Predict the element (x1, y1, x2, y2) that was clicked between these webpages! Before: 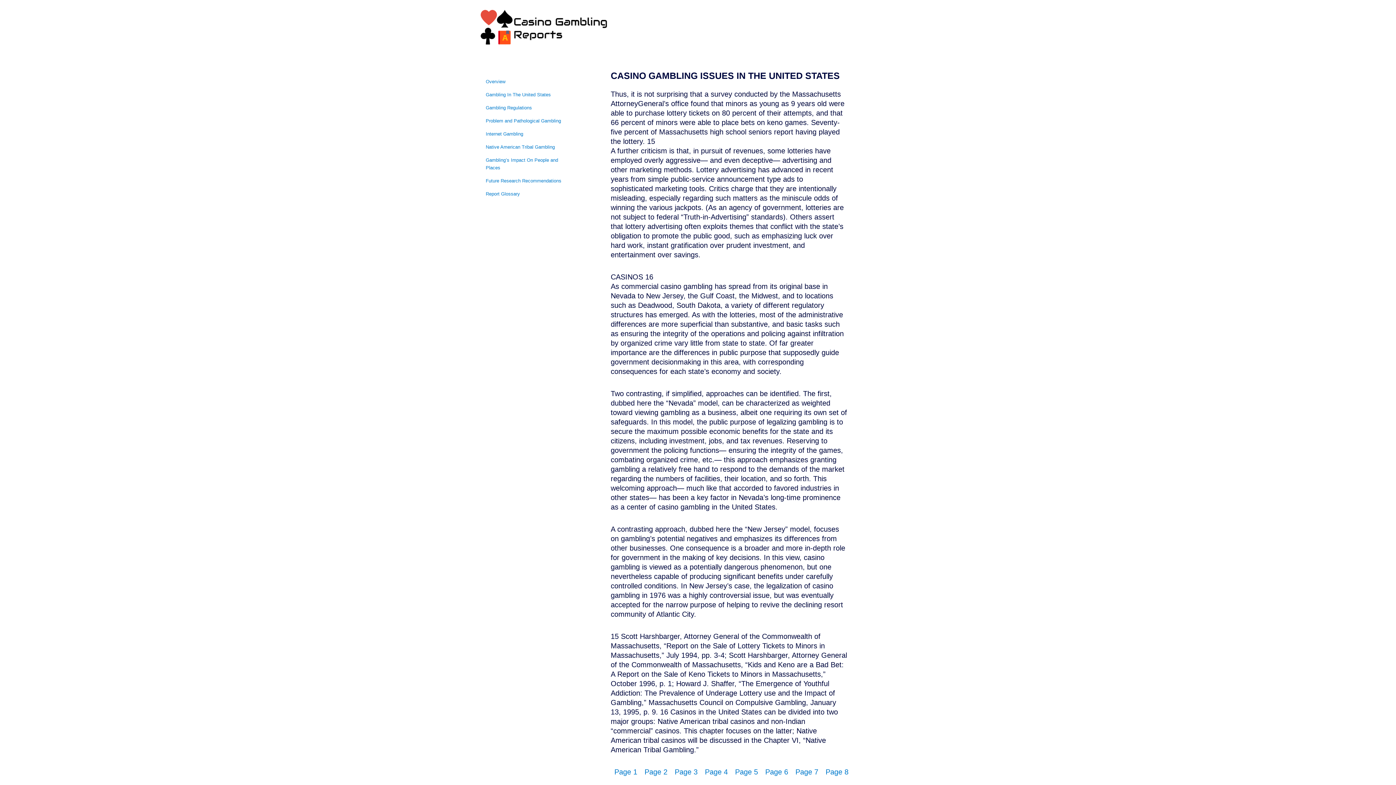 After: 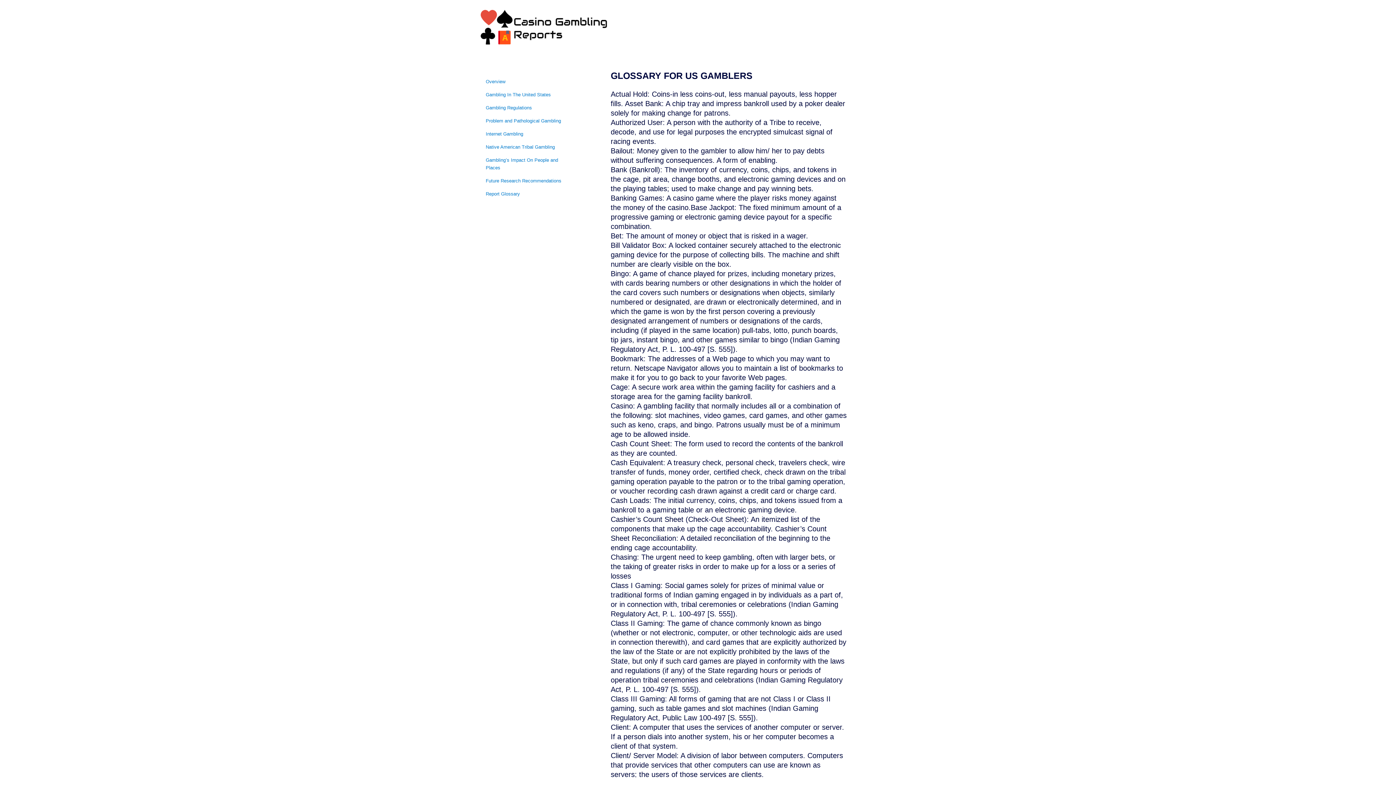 Action: label: Report Glossary bbox: (485, 191, 520, 196)